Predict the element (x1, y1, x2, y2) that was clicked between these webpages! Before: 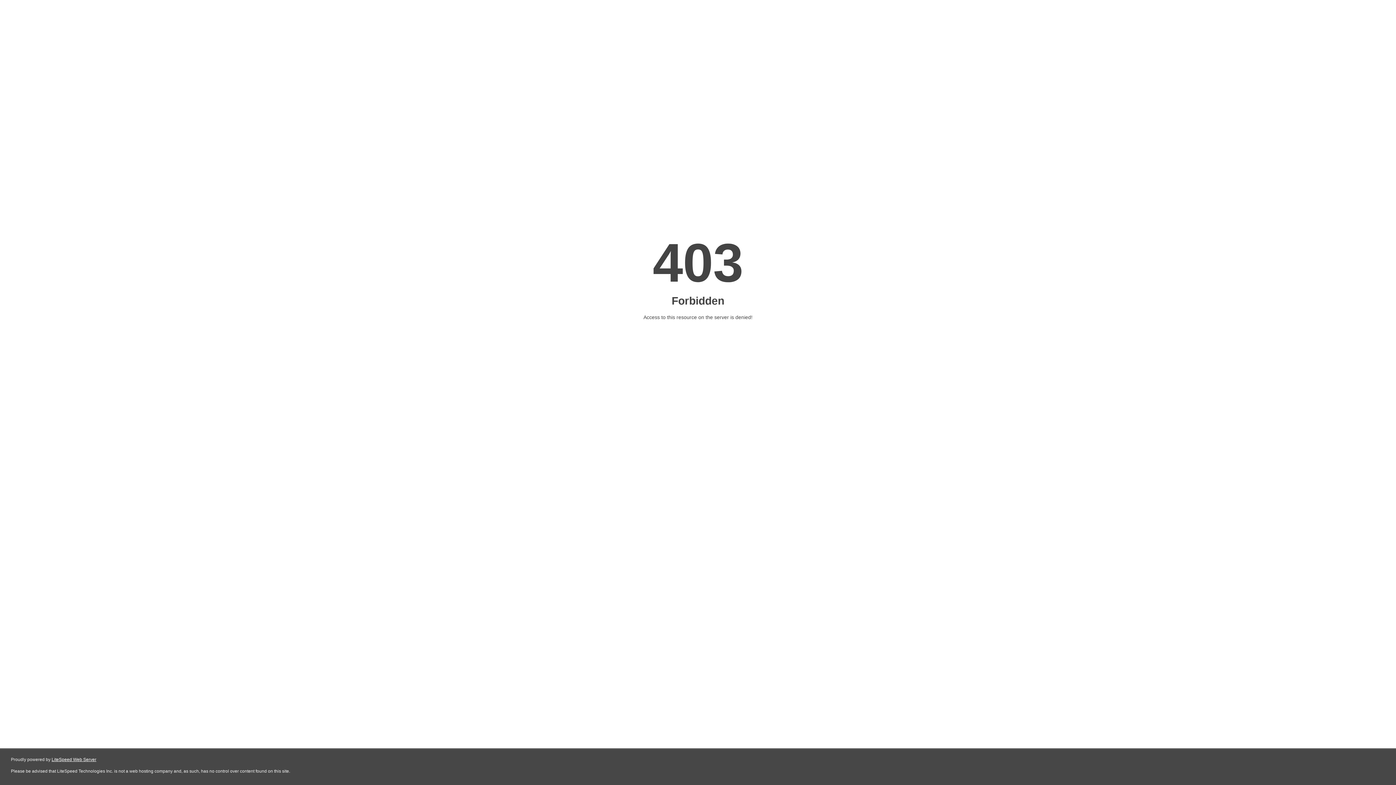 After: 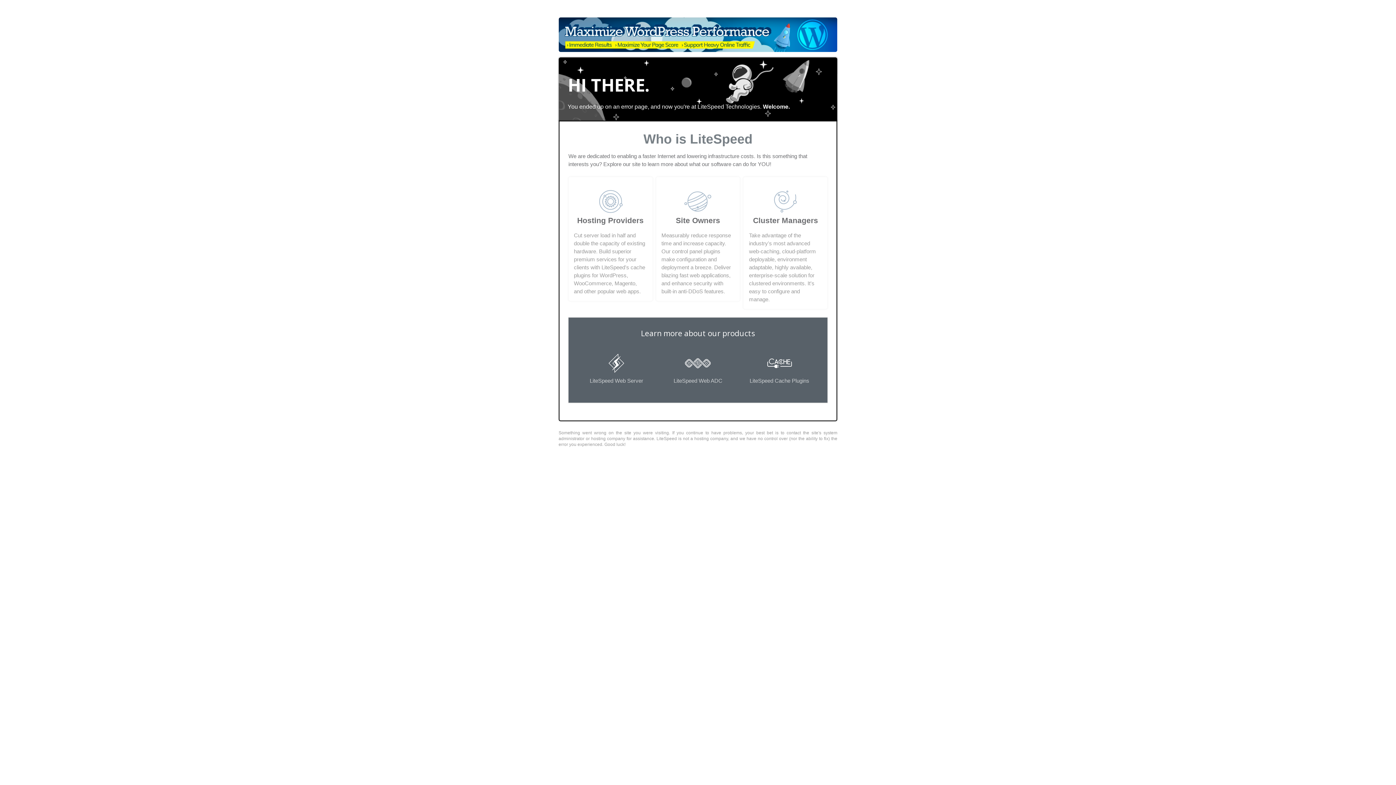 Action: bbox: (51, 757, 96, 762) label: LiteSpeed Web Server